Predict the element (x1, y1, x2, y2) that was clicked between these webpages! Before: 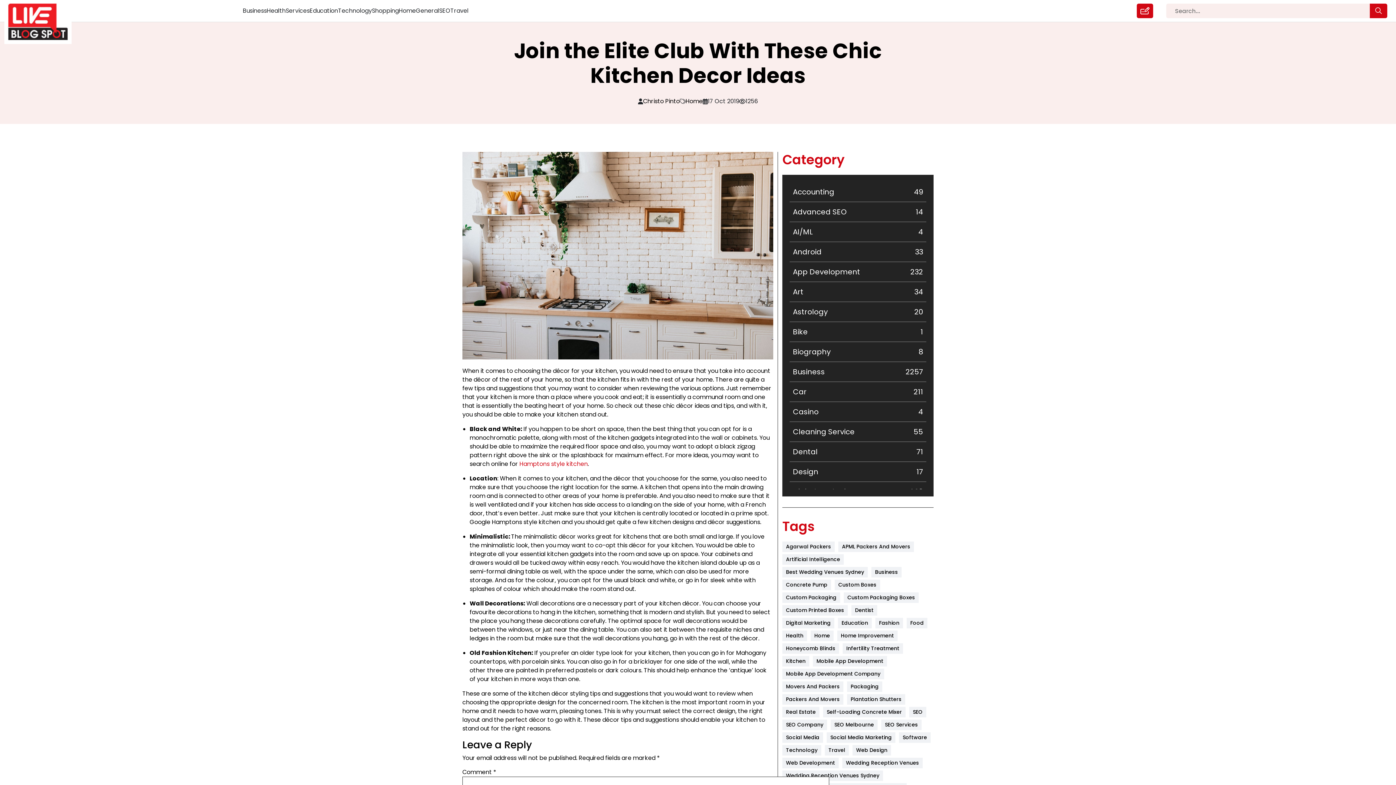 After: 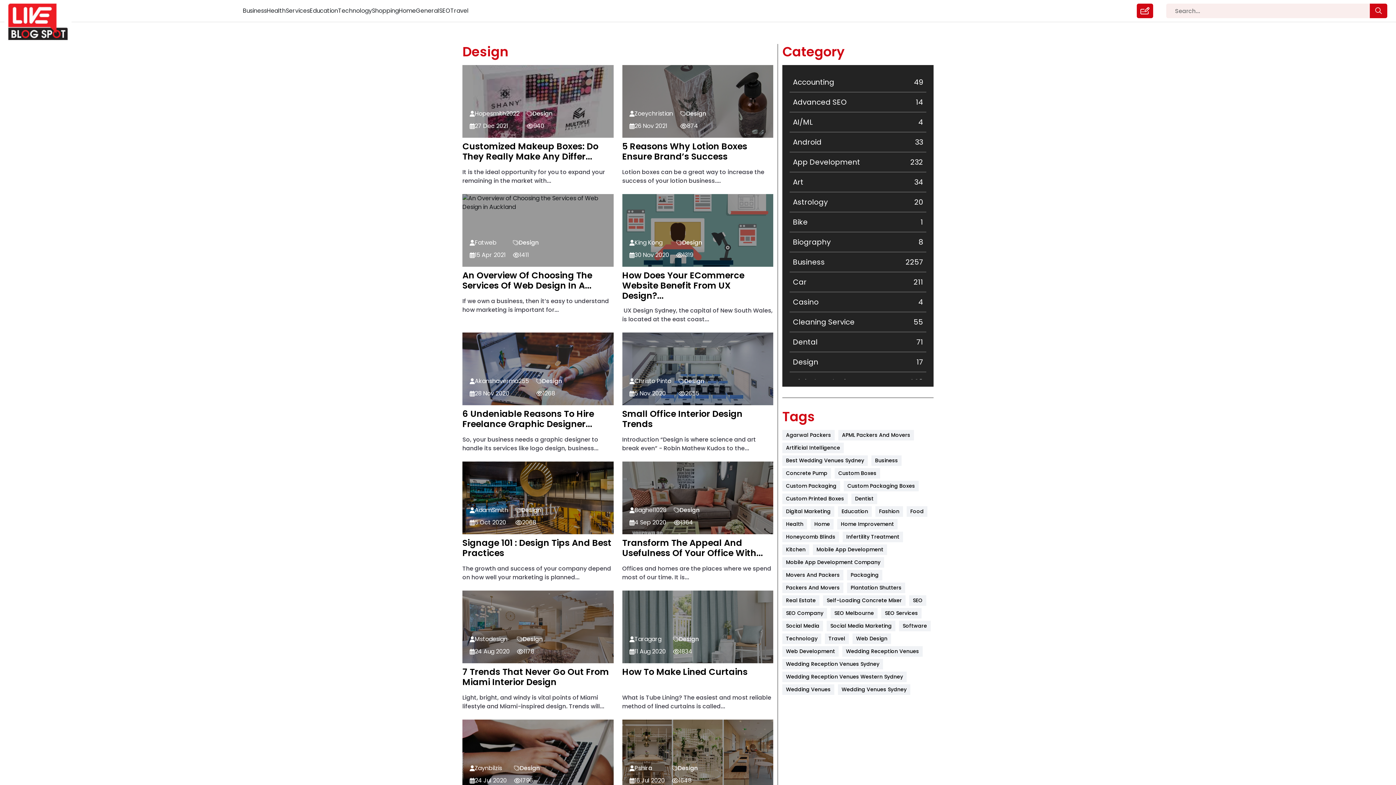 Action: label: Design
17 bbox: (793, 466, 923, 477)